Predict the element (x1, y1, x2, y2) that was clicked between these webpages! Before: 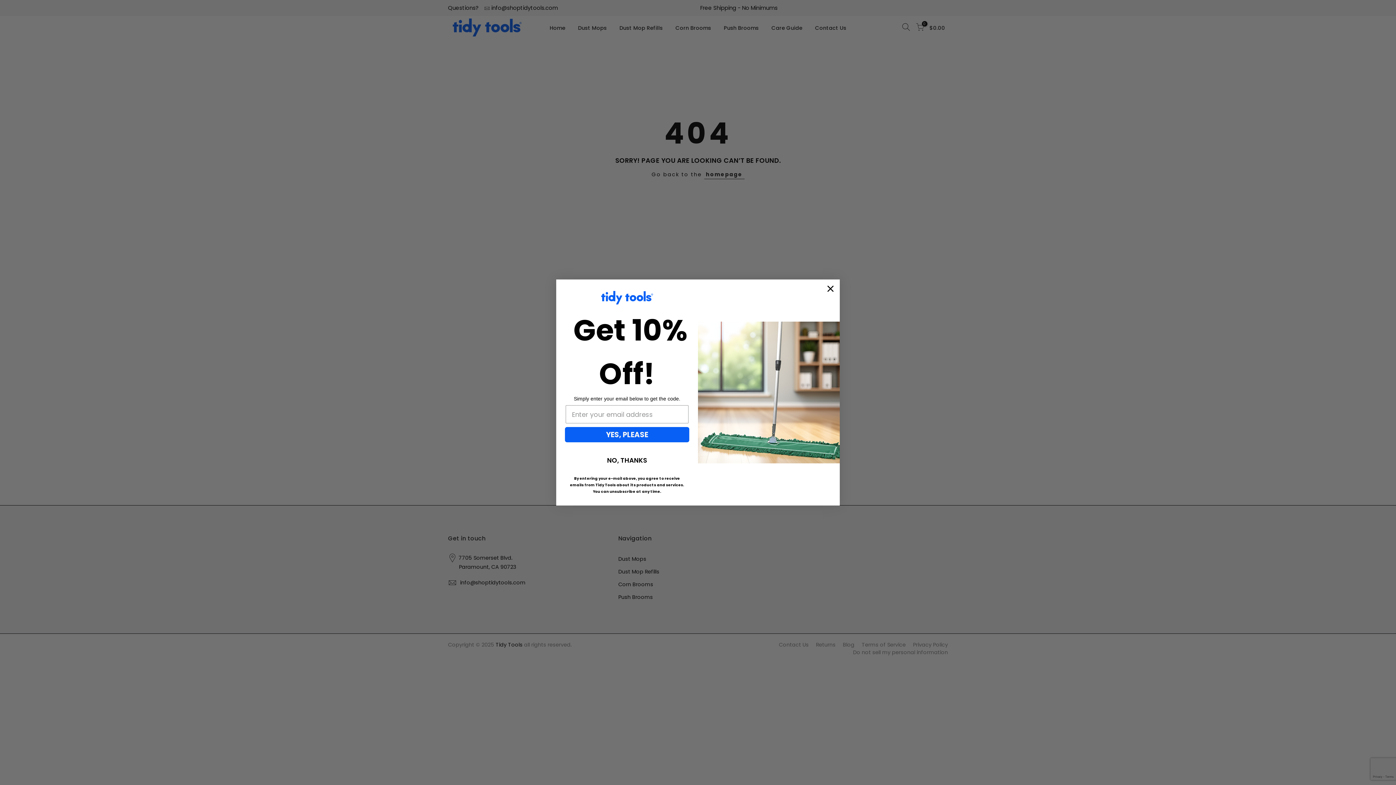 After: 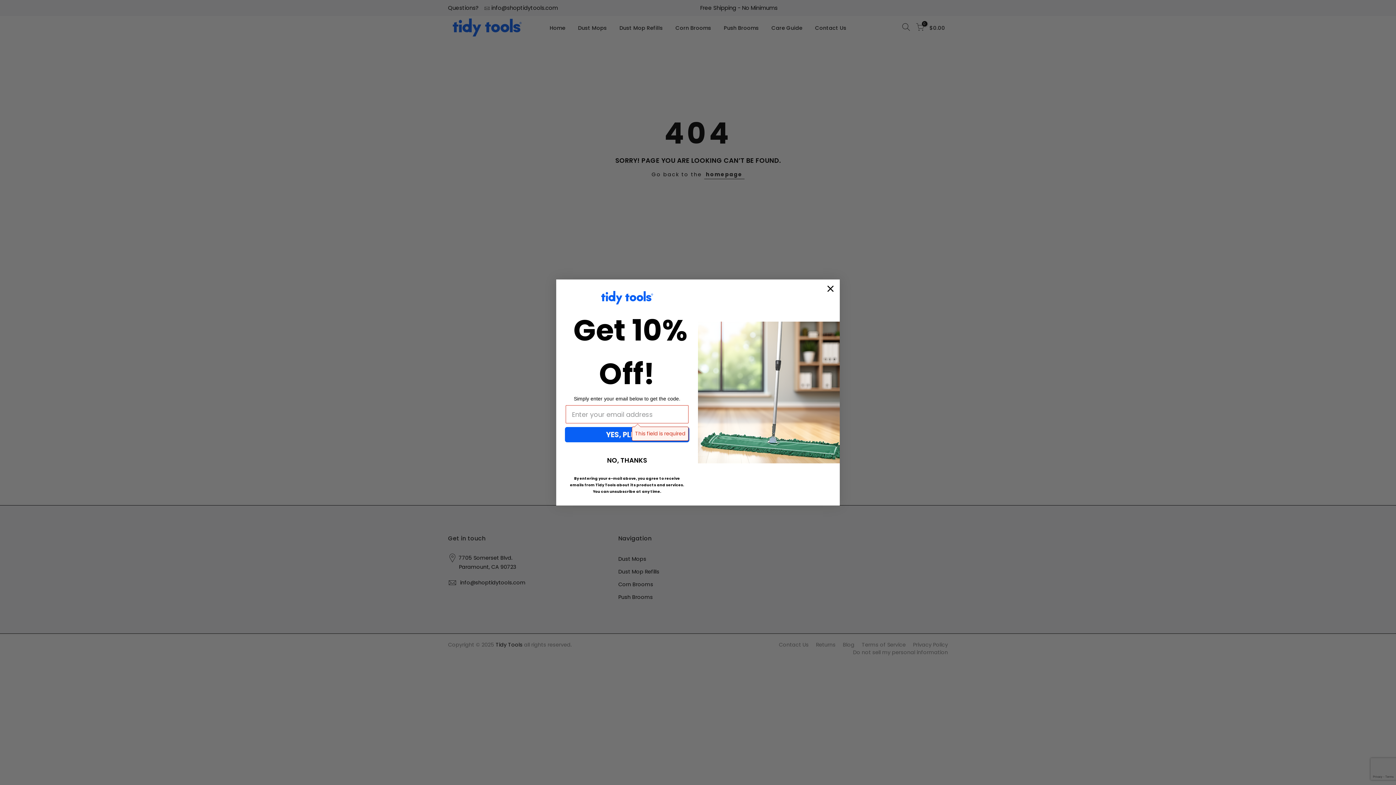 Action: label: YES, PLEASE bbox: (565, 427, 689, 442)